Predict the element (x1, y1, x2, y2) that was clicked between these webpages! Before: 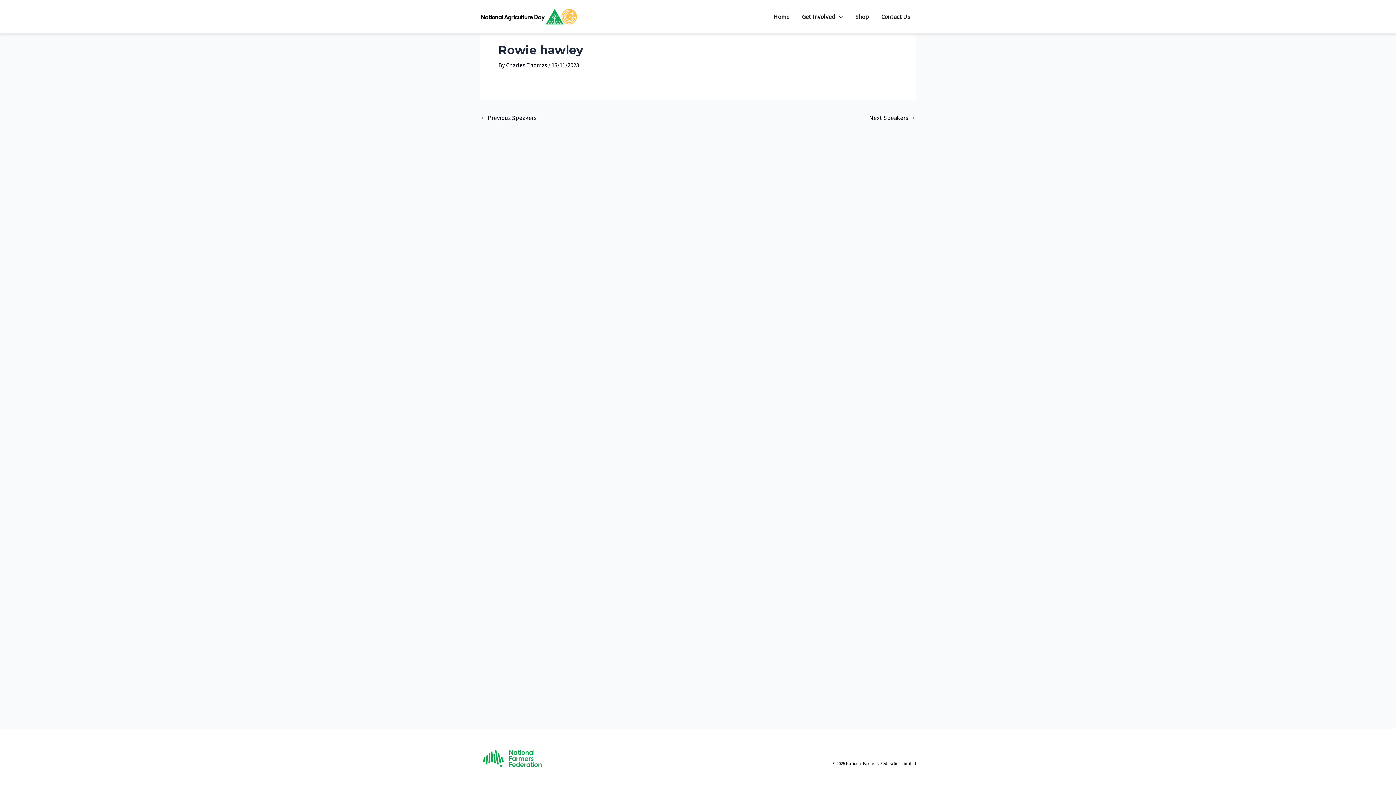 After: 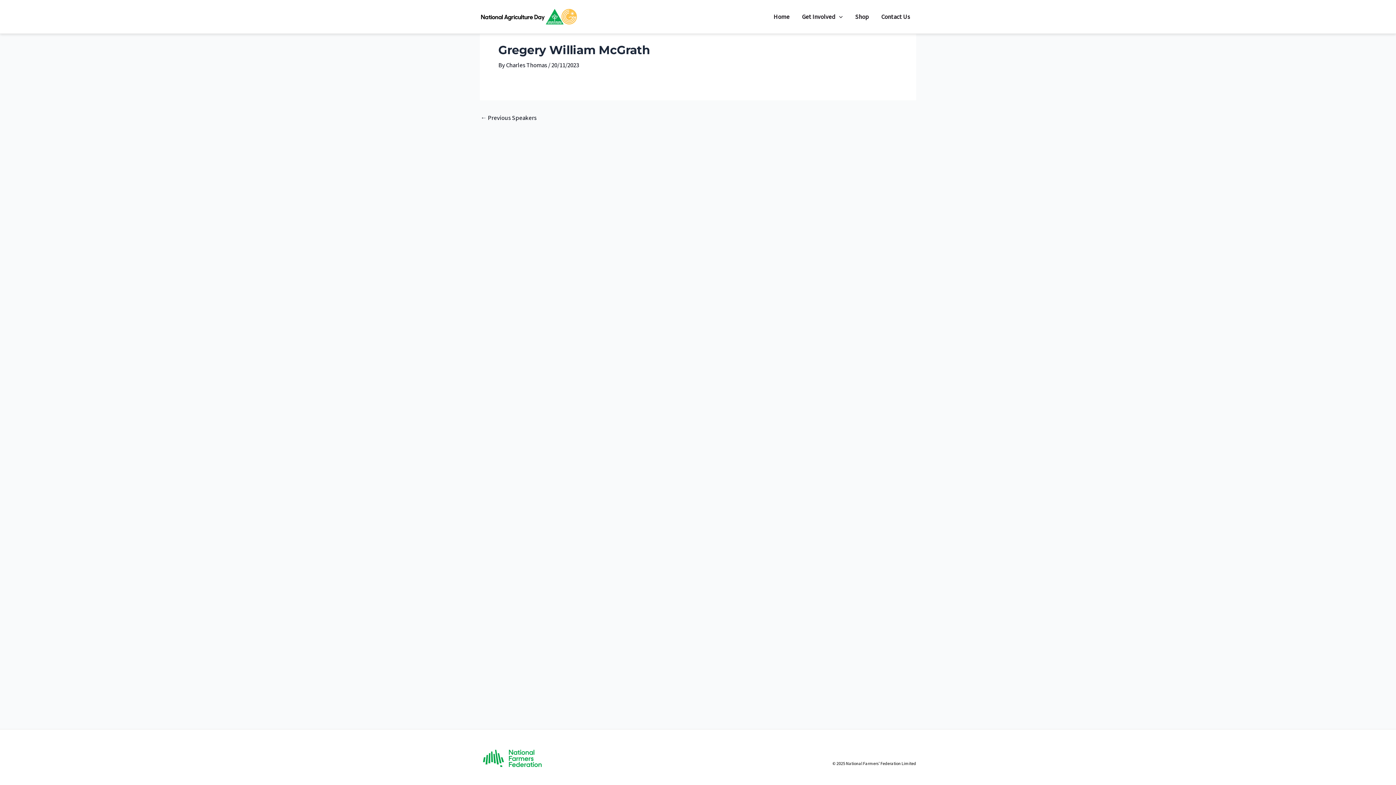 Action: bbox: (869, 114, 915, 121) label: Next Speakers →